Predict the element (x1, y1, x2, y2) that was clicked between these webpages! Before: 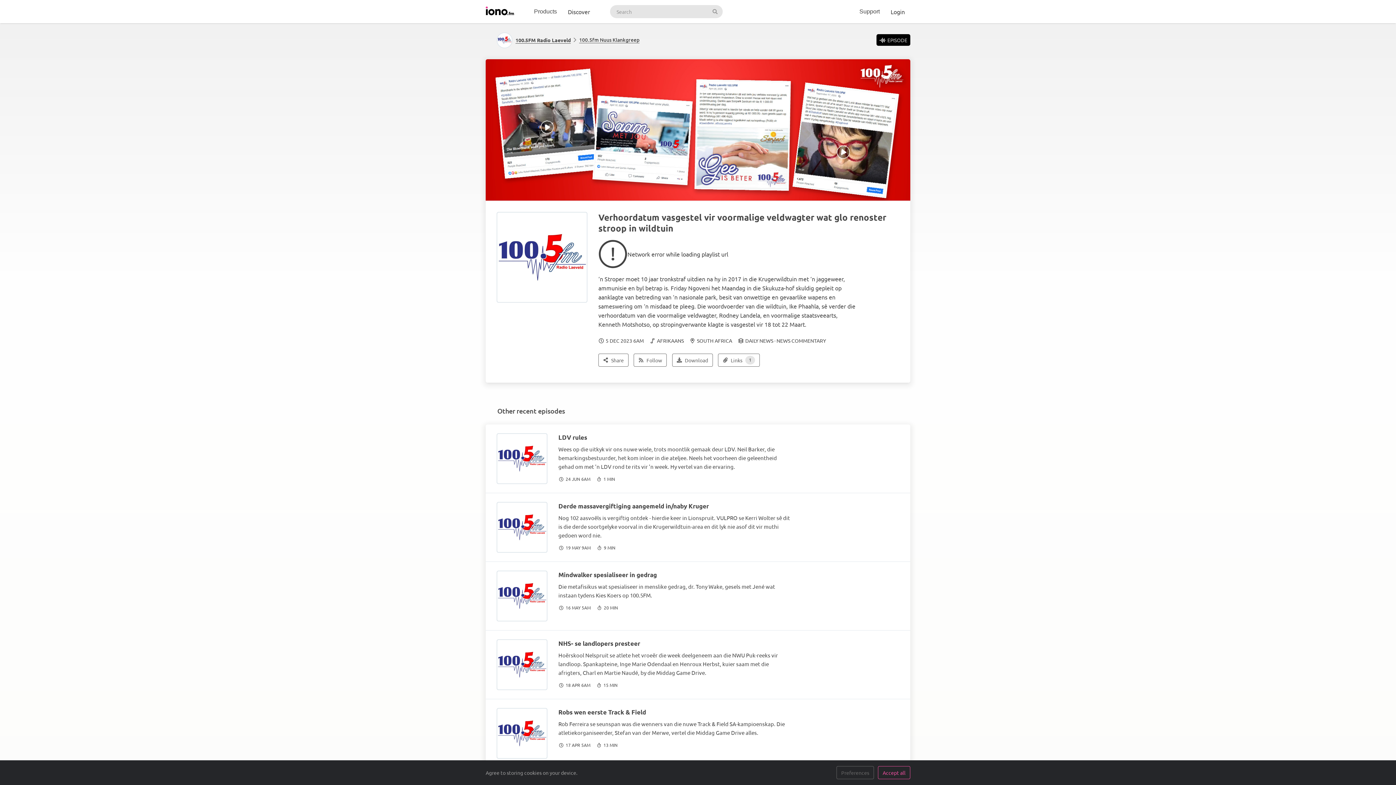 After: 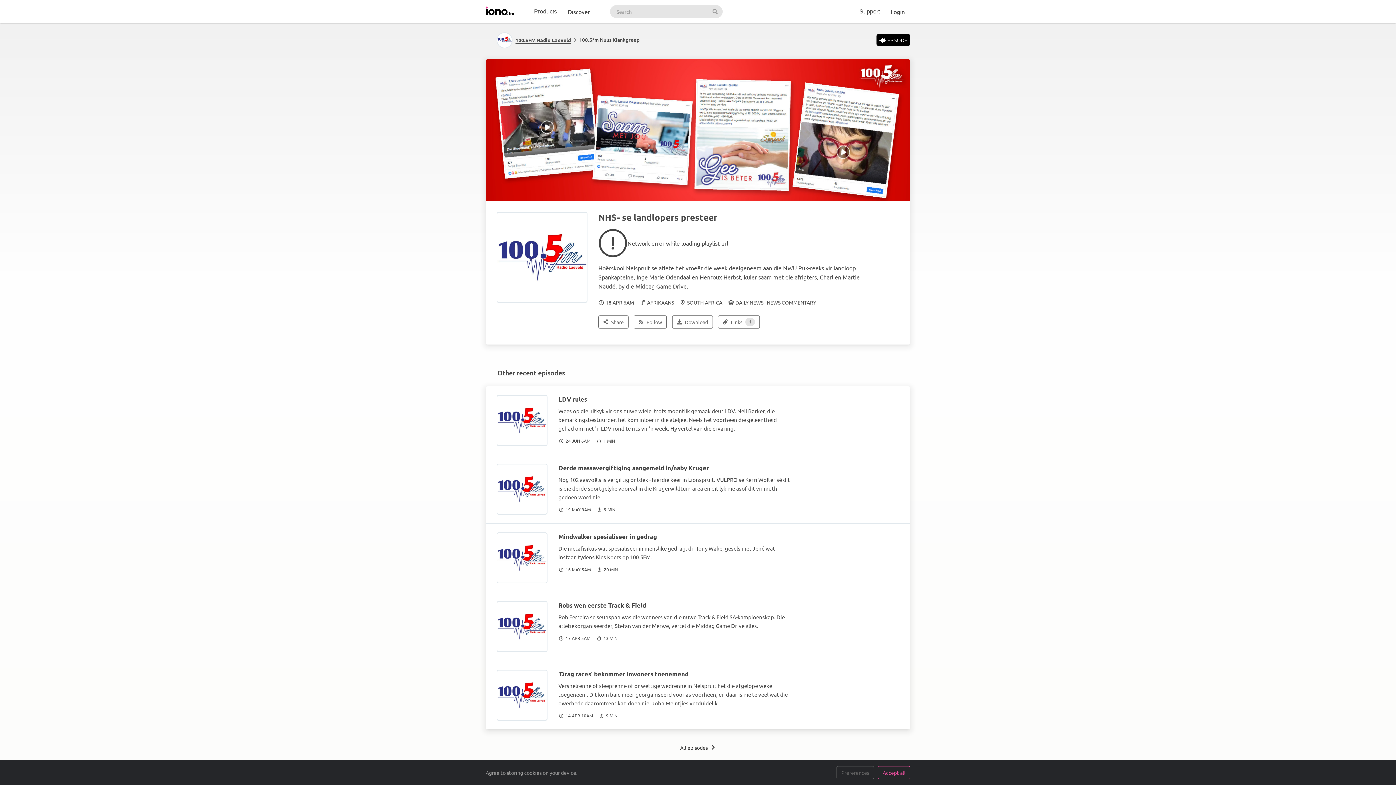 Action: bbox: (558, 639, 640, 647) label: NHS- se landlopers presteer